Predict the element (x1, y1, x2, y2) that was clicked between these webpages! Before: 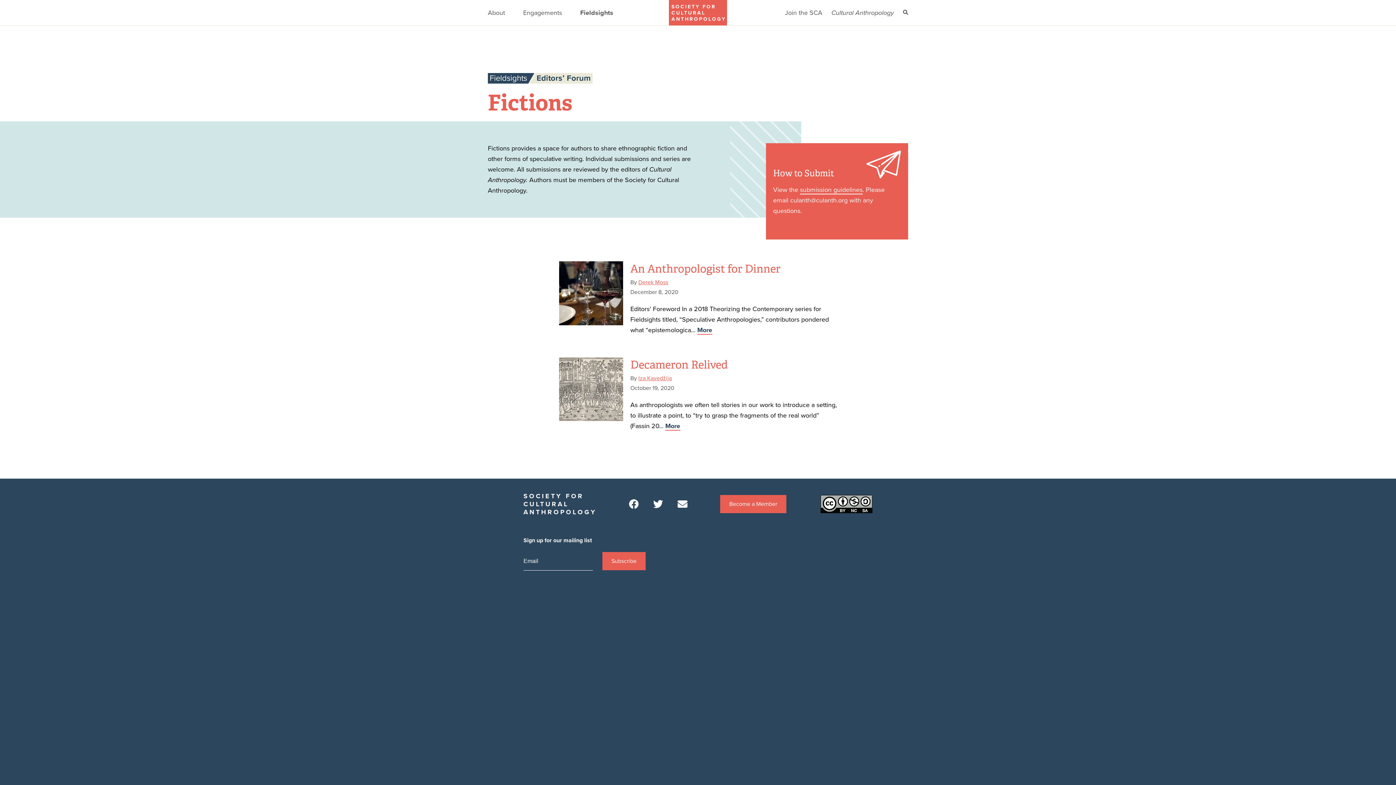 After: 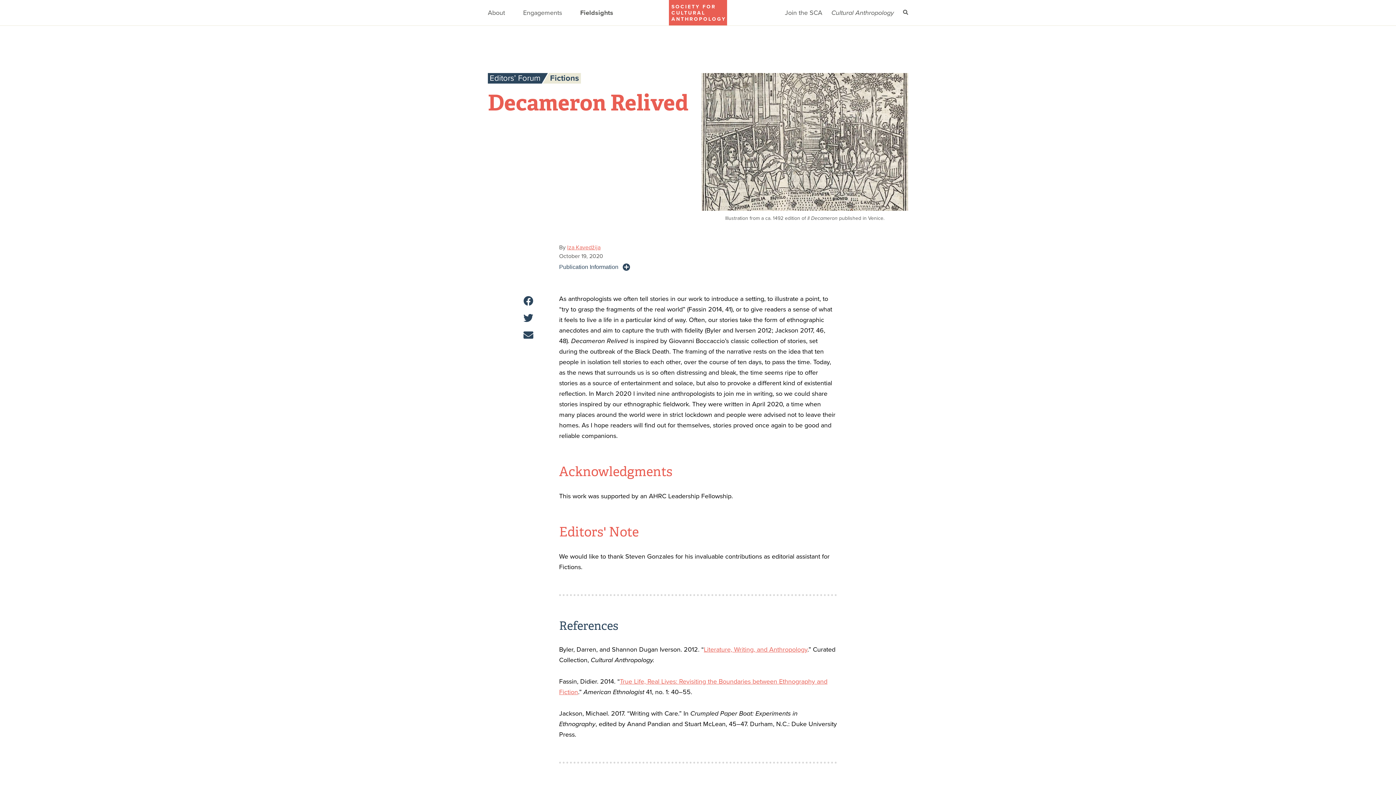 Action: bbox: (559, 357, 623, 421)